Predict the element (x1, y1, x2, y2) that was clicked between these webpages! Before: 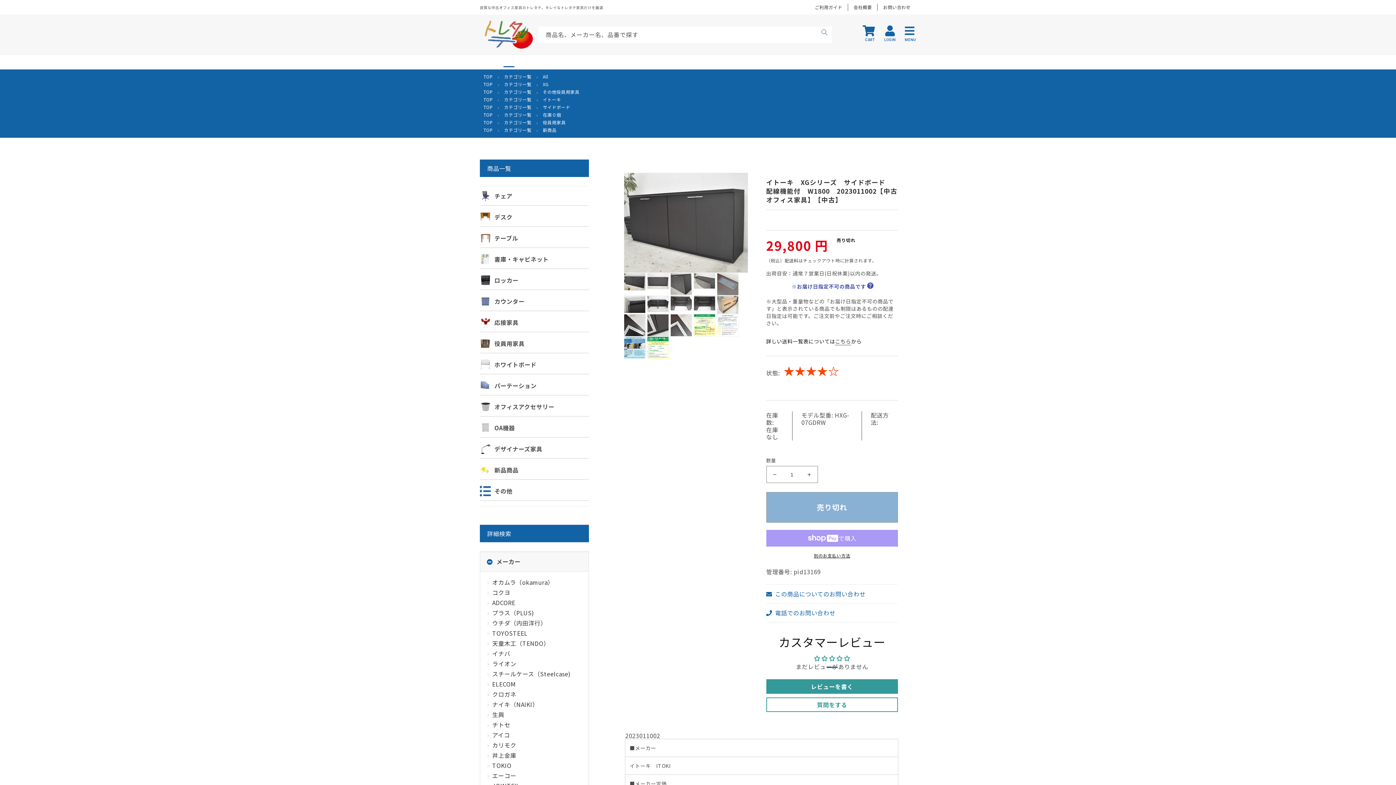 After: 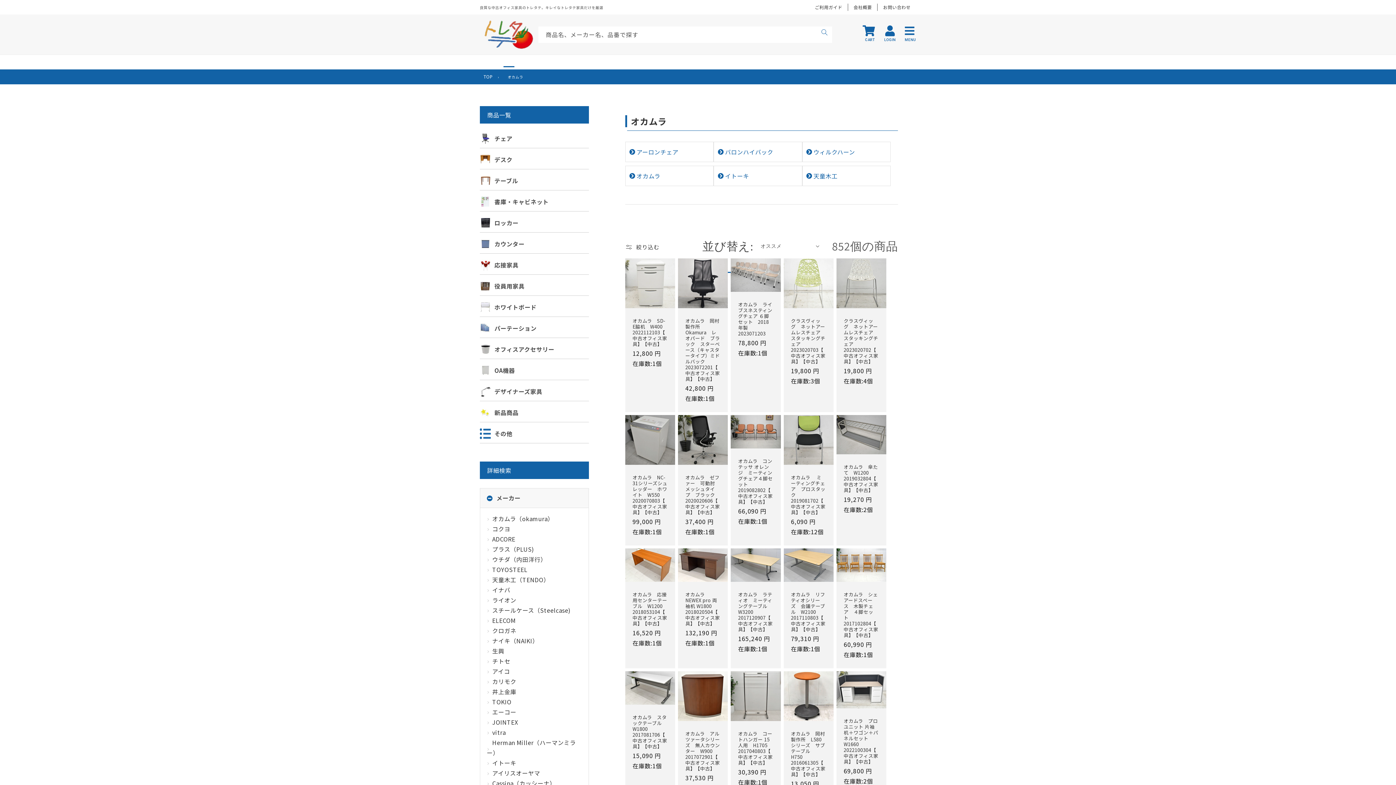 Action: label: オカムラ（okamura） bbox: (486, 578, 553, 586)